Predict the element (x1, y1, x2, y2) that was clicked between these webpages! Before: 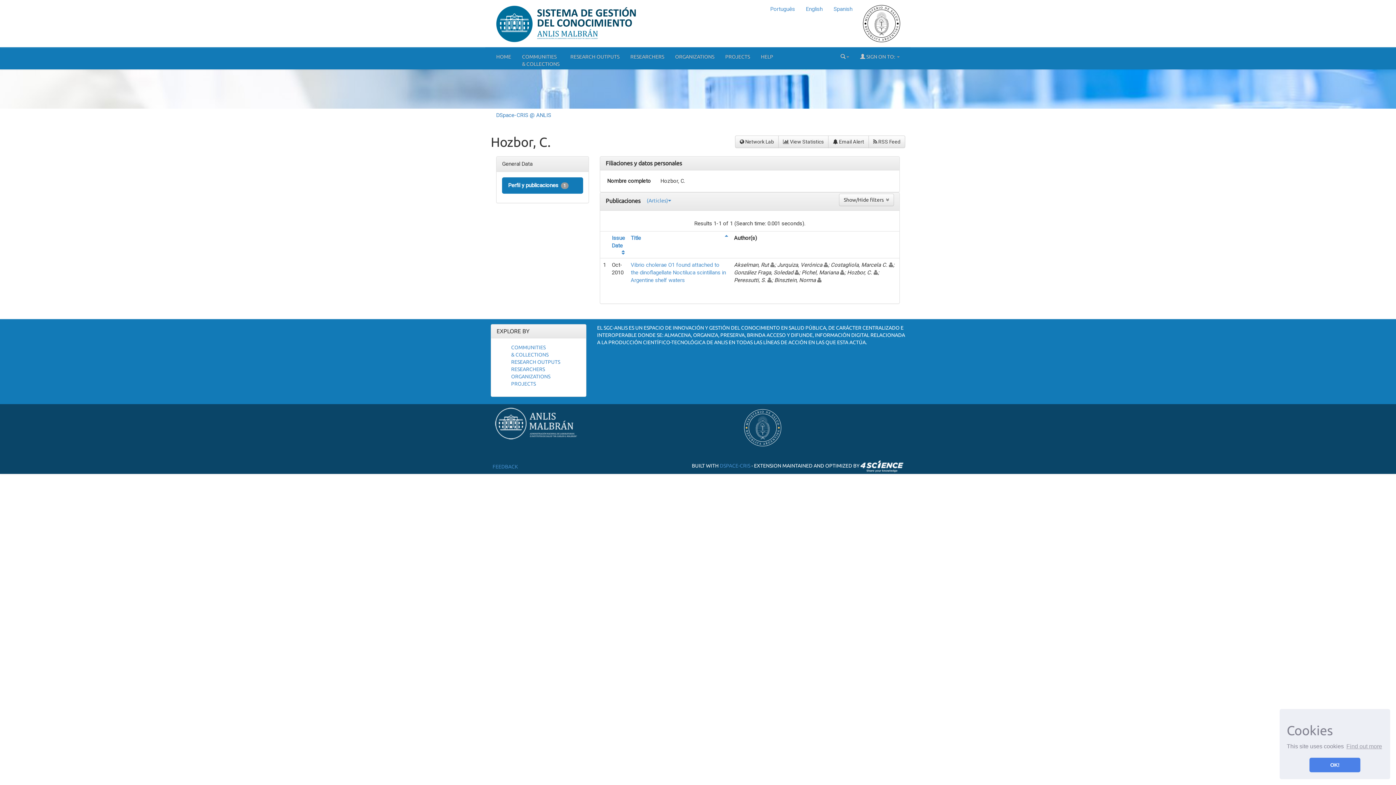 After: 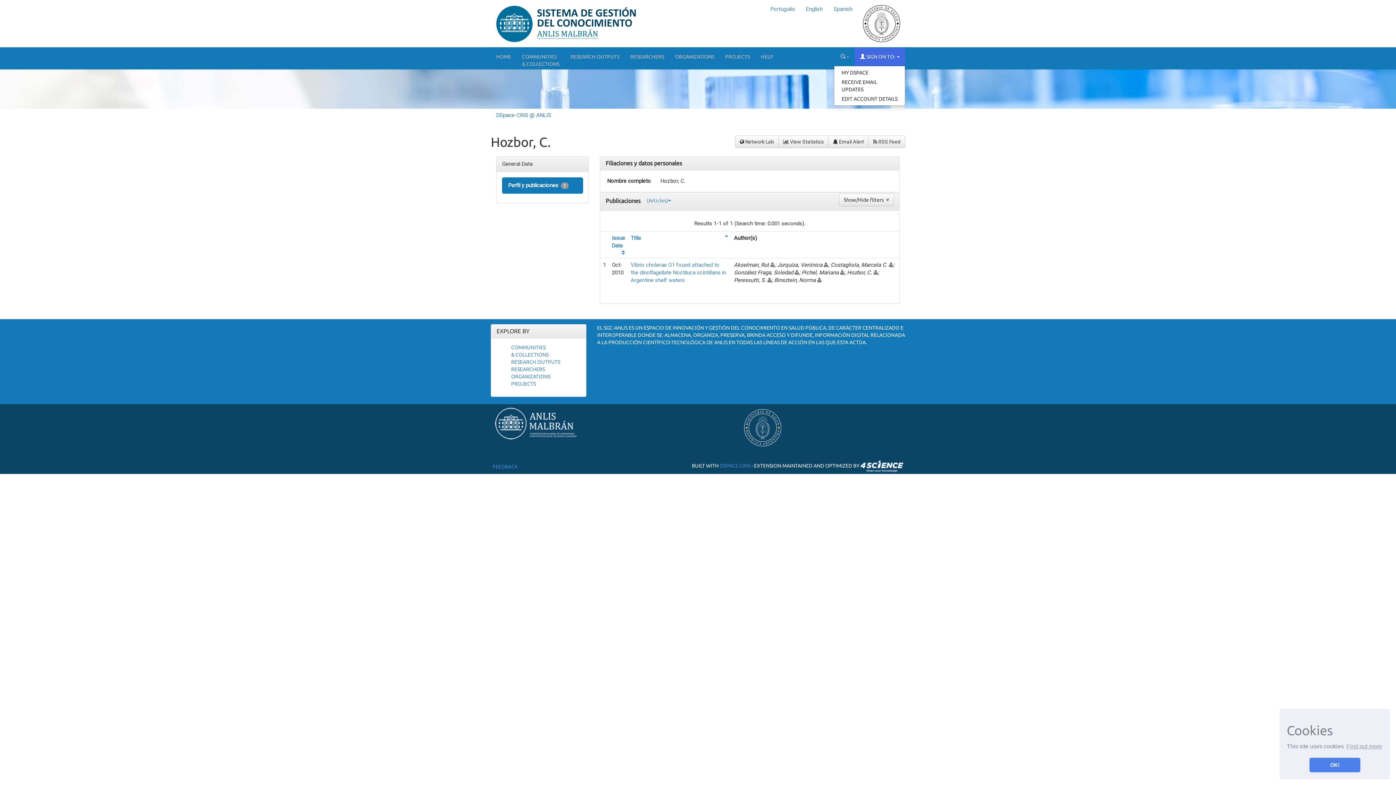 Action: bbox: (854, 47, 905, 65) label:  SIGN ON TO: 